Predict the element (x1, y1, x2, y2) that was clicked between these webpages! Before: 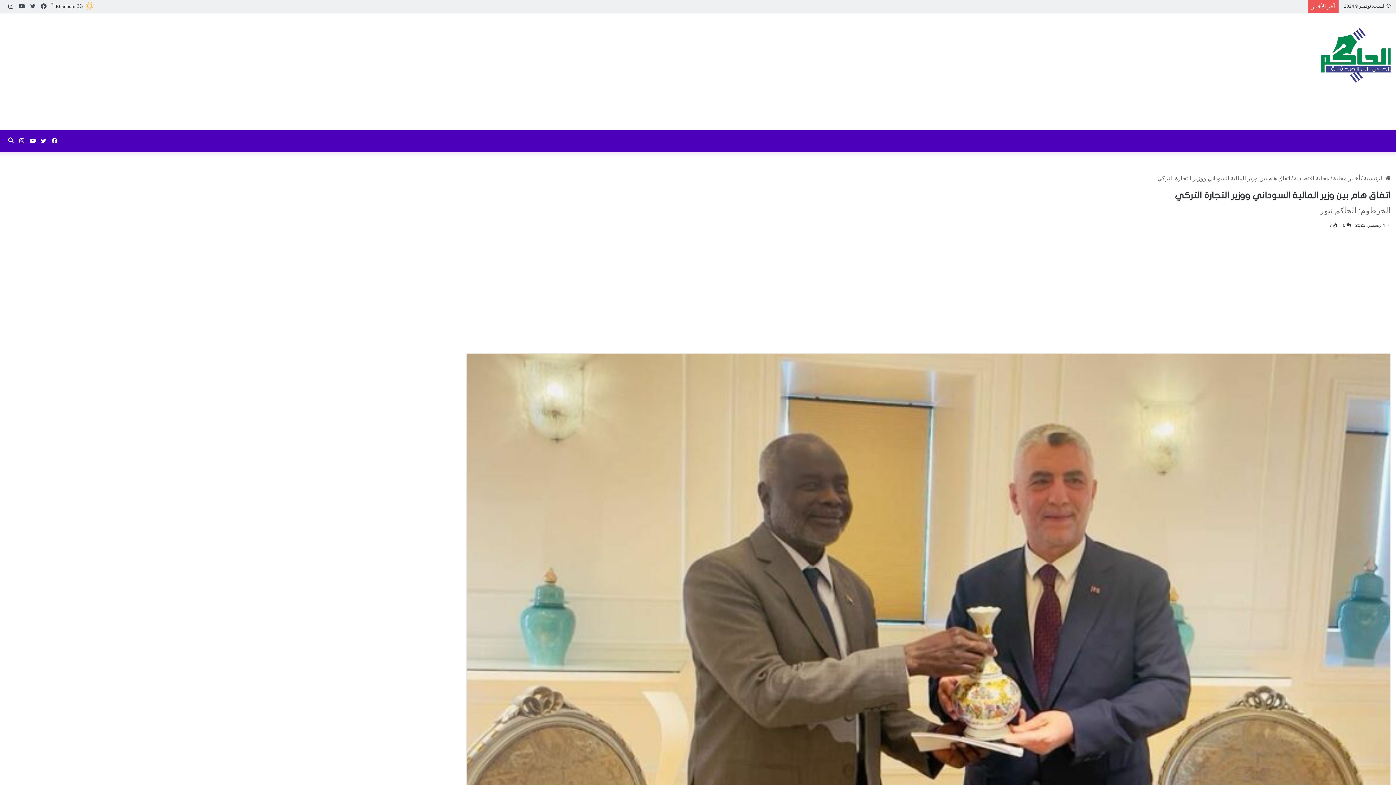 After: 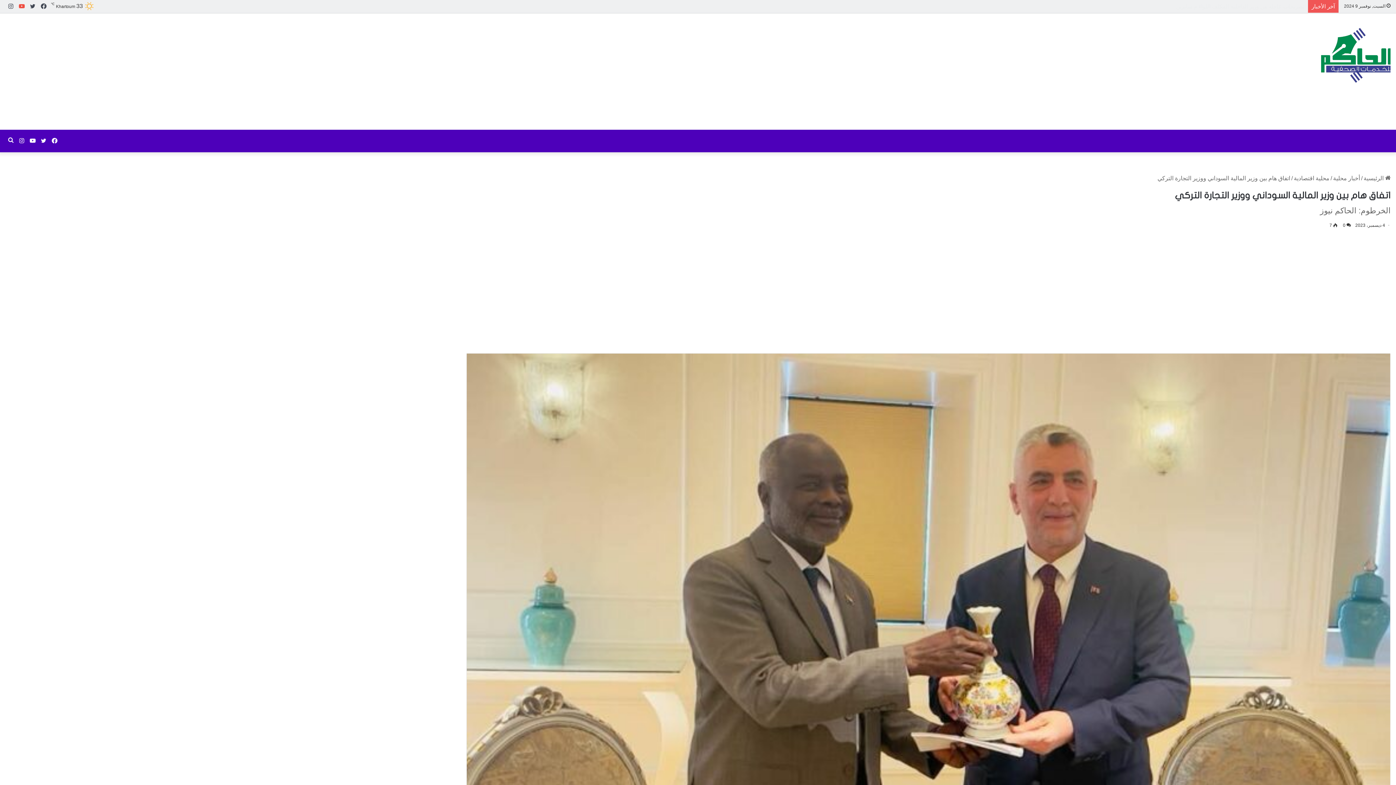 Action: label: يوتيوب bbox: (16, 0, 27, 13)